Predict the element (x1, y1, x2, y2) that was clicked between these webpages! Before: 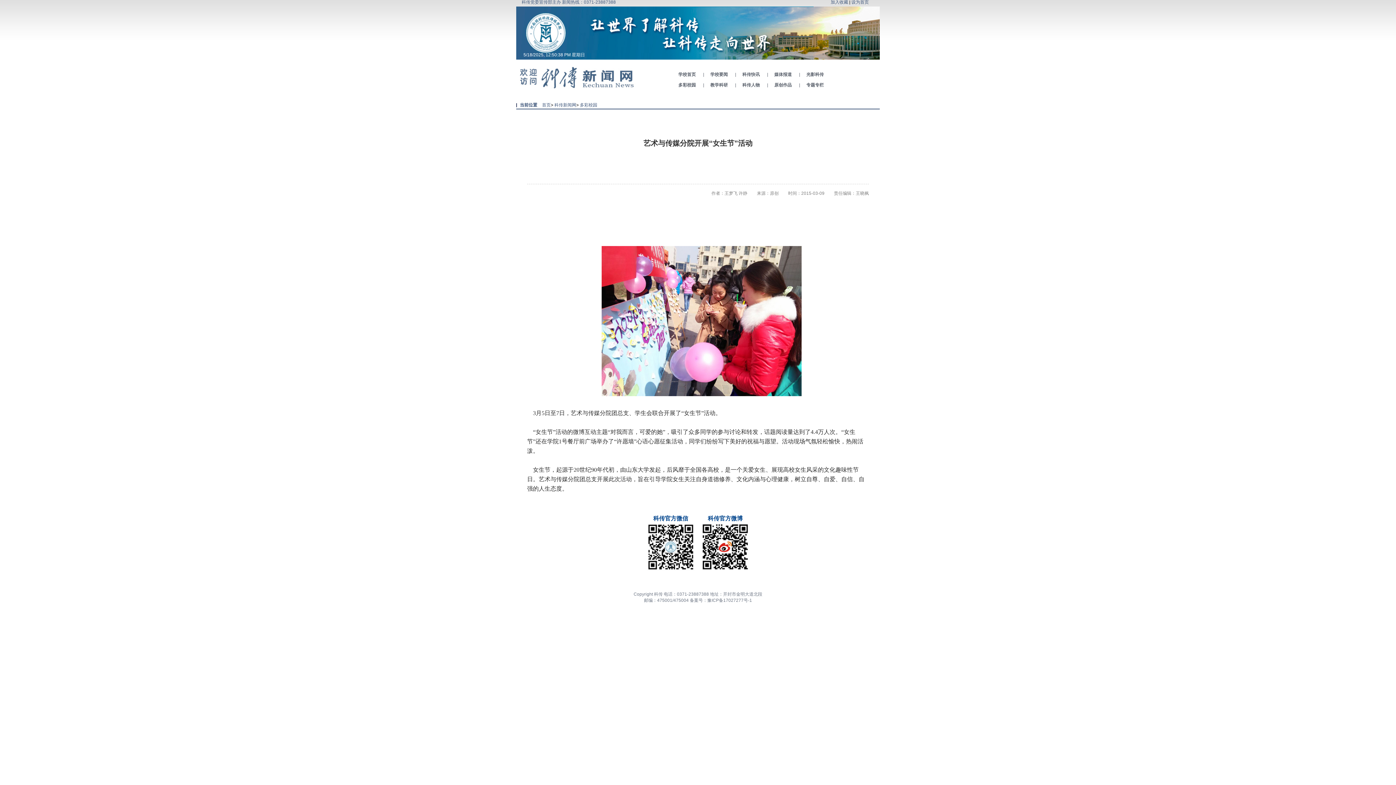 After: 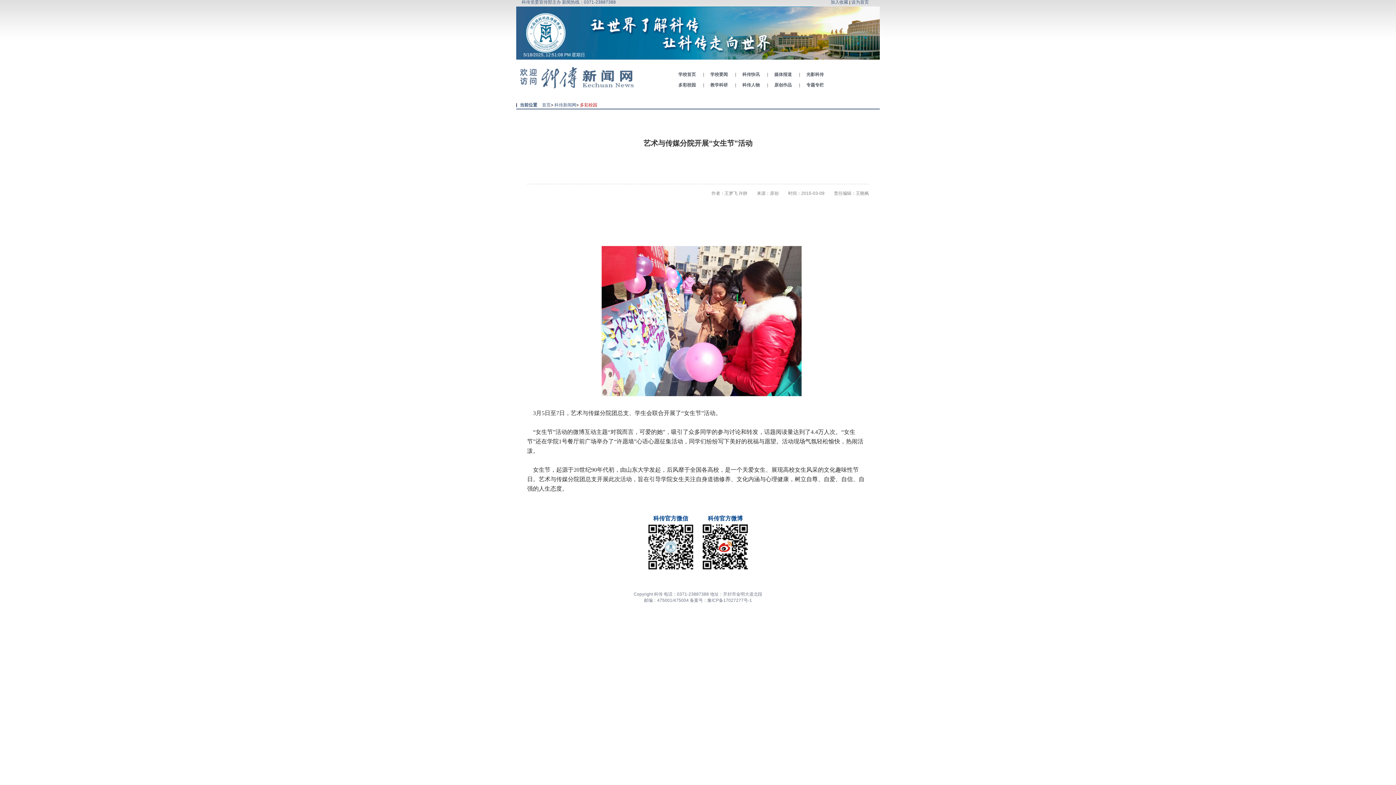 Action: label: 多彩校园 bbox: (580, 102, 597, 107)